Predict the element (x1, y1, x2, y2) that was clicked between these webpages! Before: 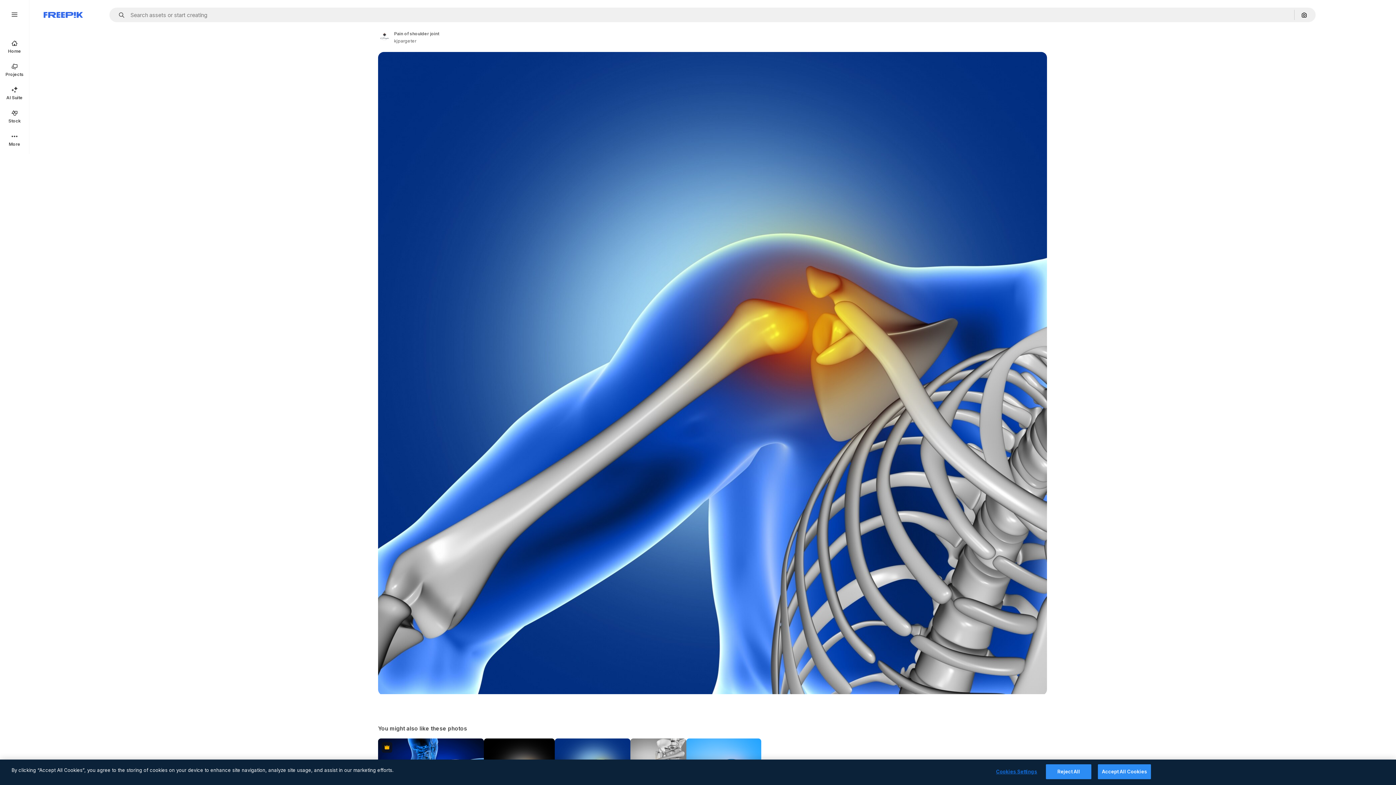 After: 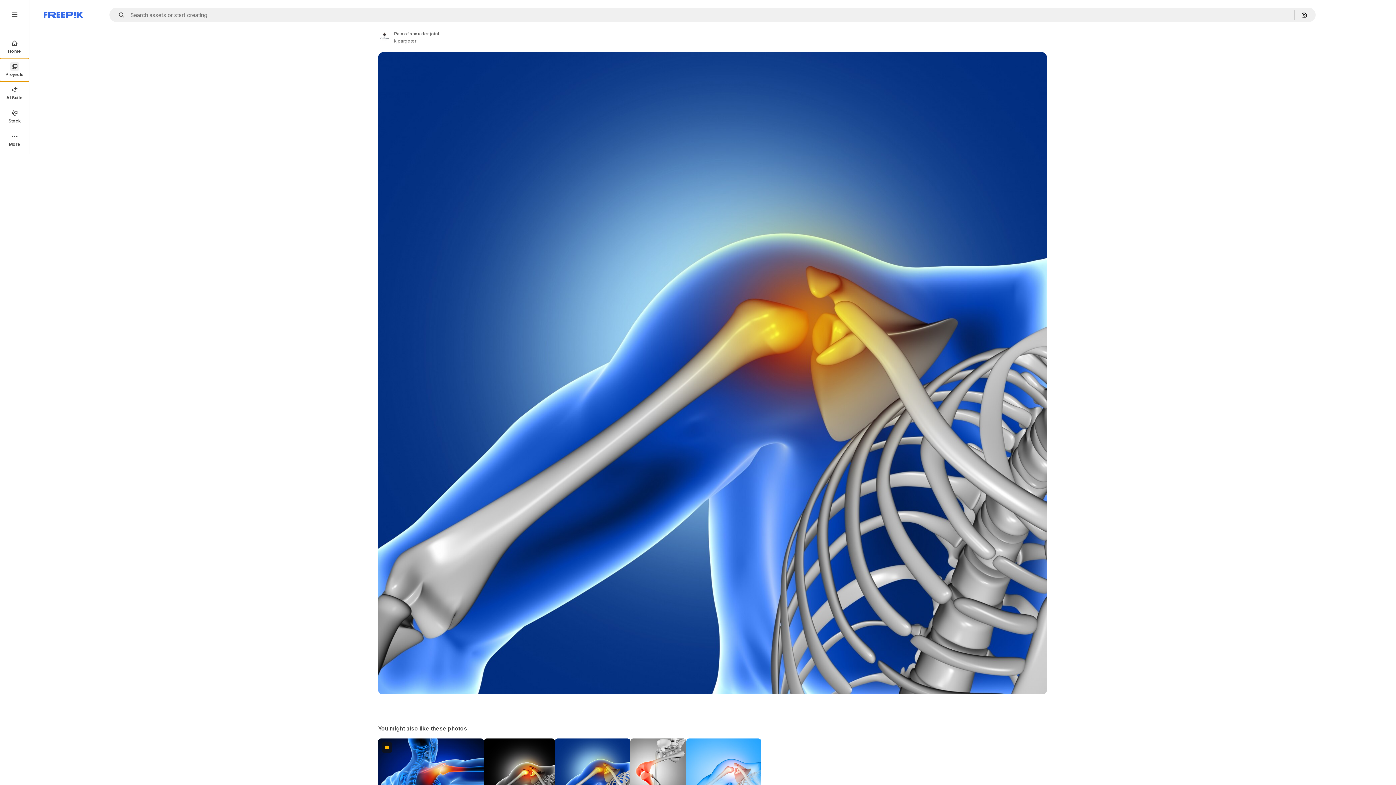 Action: bbox: (0, 58, 29, 81) label: Projects